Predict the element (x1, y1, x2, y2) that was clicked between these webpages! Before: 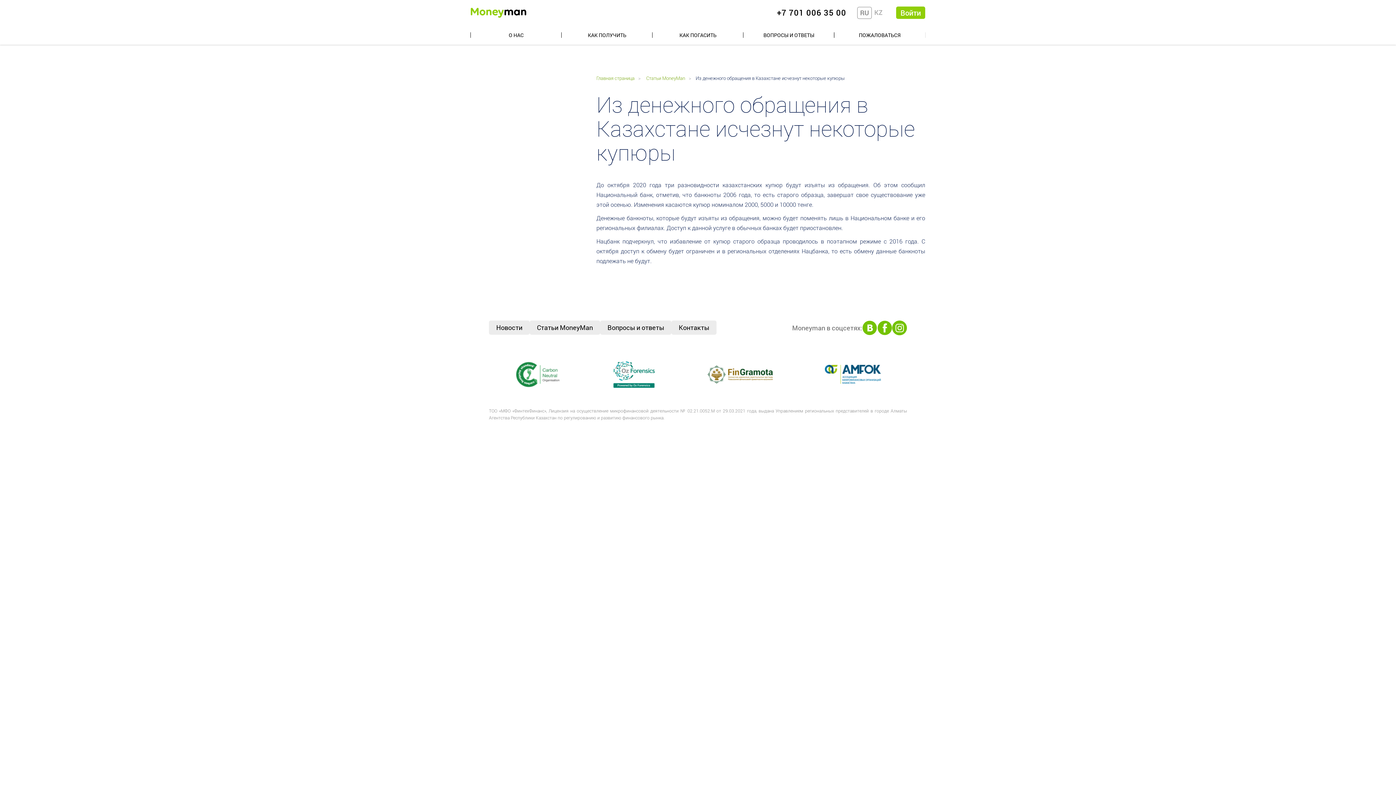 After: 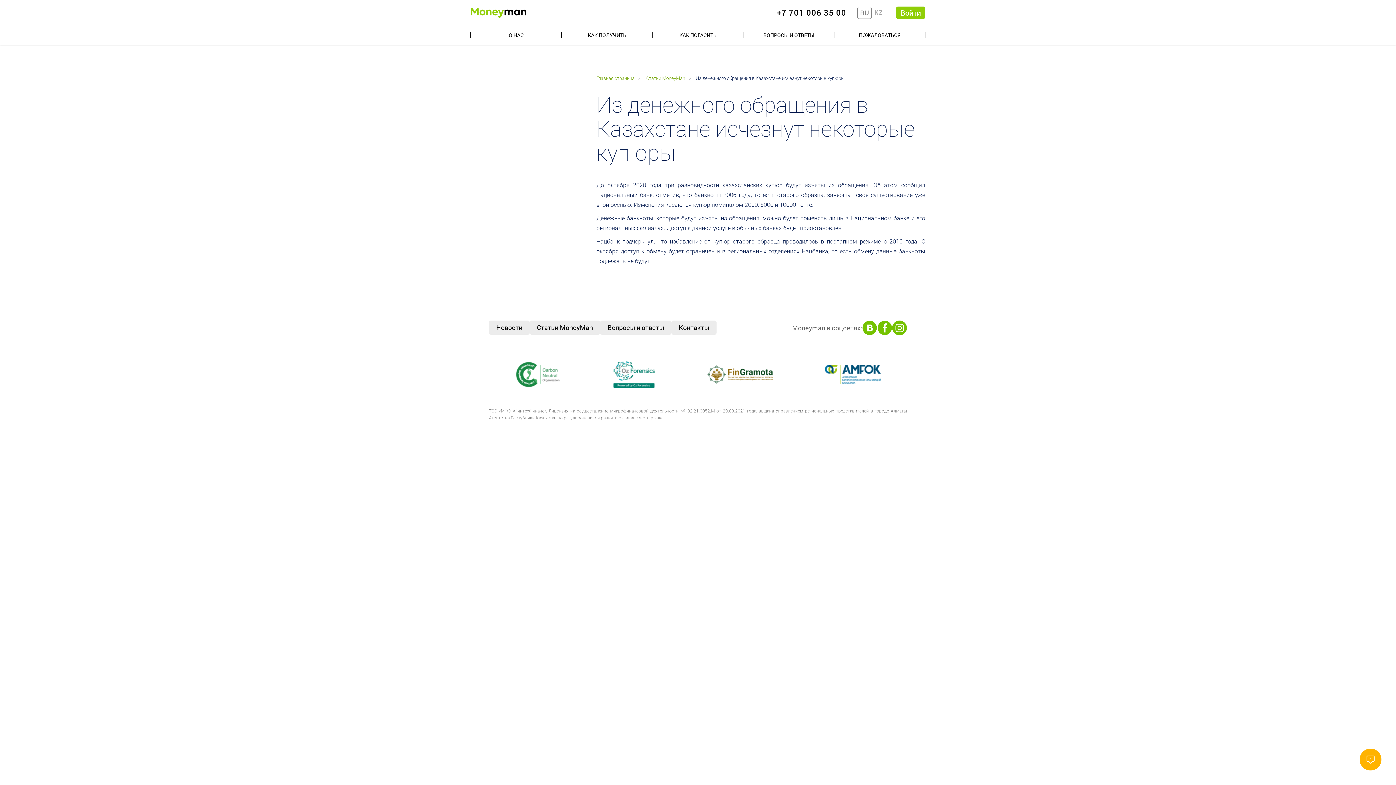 Action: bbox: (613, 361, 655, 389)